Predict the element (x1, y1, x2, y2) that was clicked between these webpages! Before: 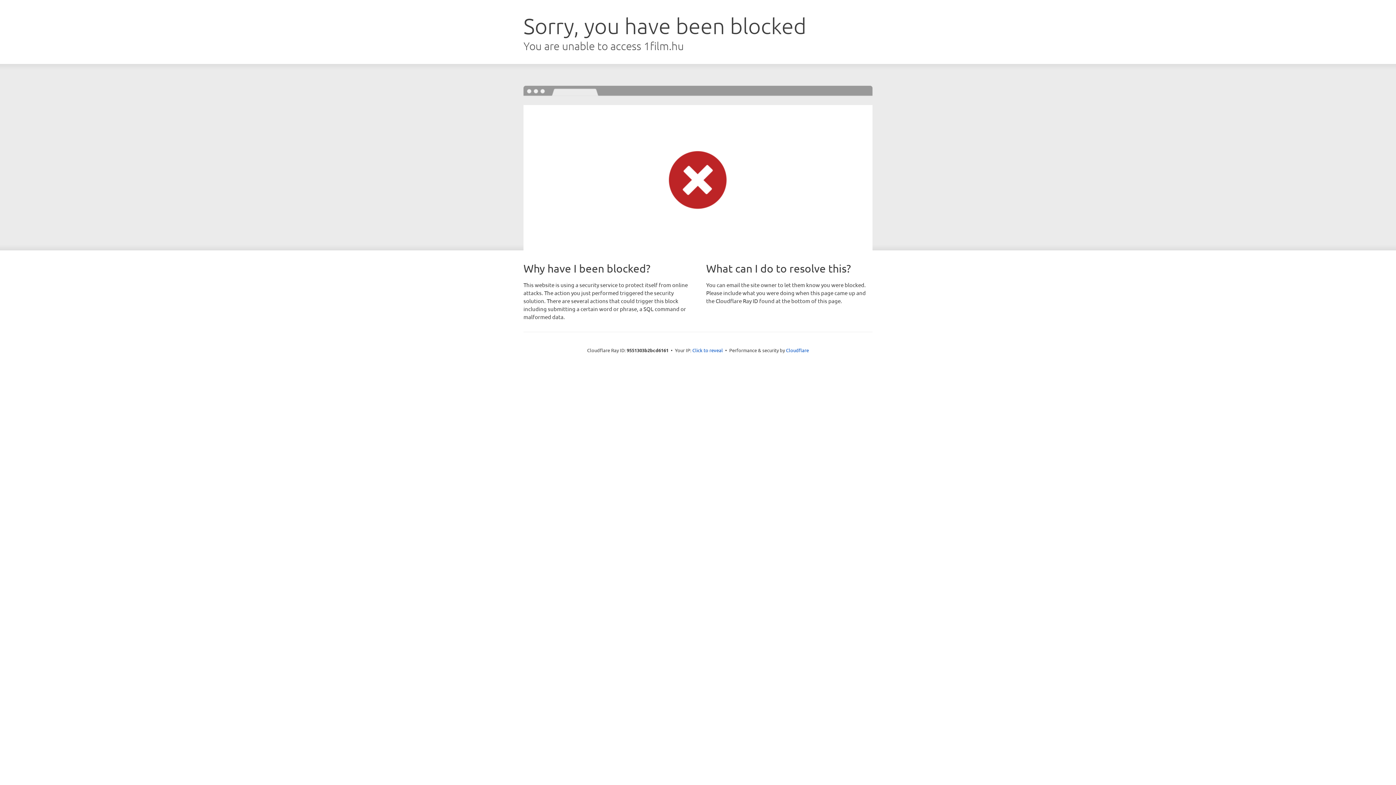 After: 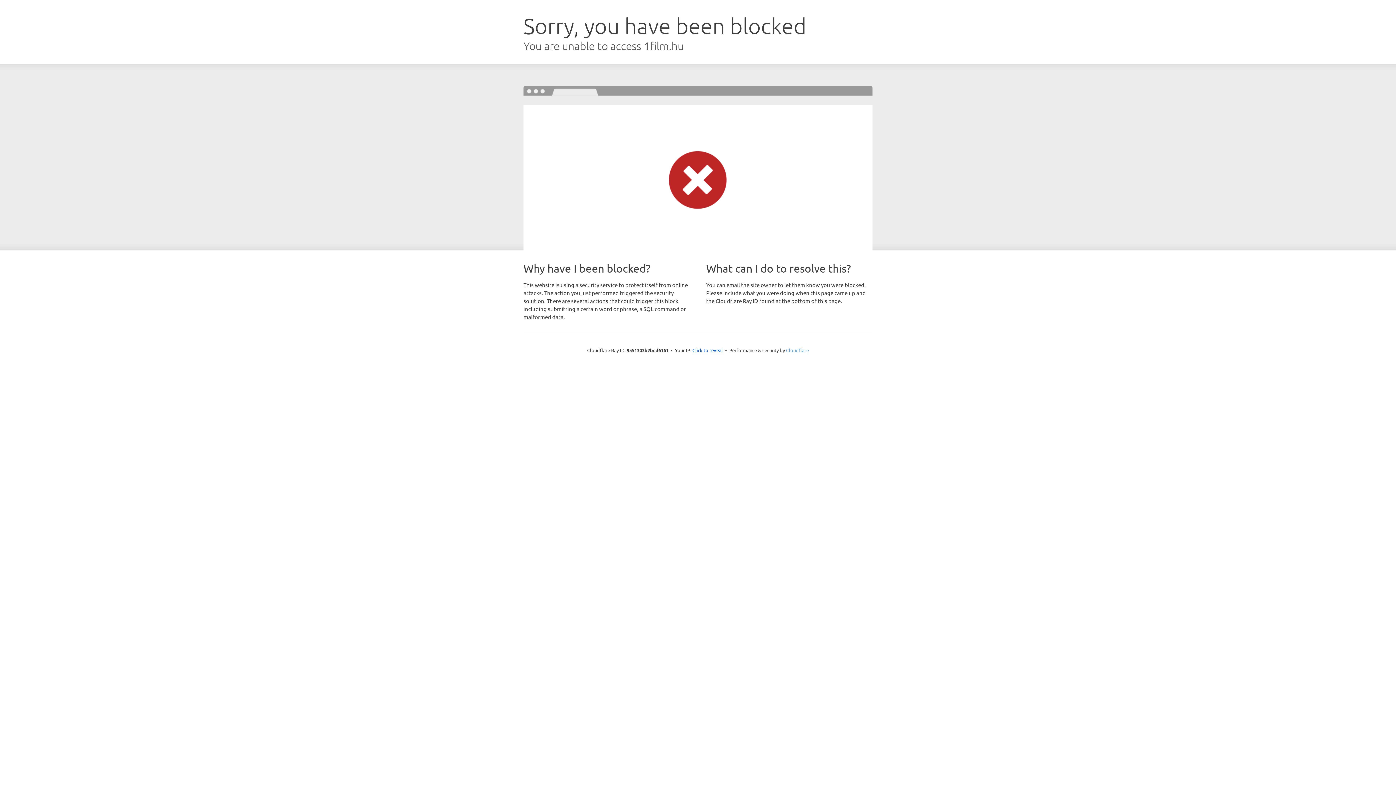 Action: label: Cloudflare bbox: (786, 347, 809, 353)